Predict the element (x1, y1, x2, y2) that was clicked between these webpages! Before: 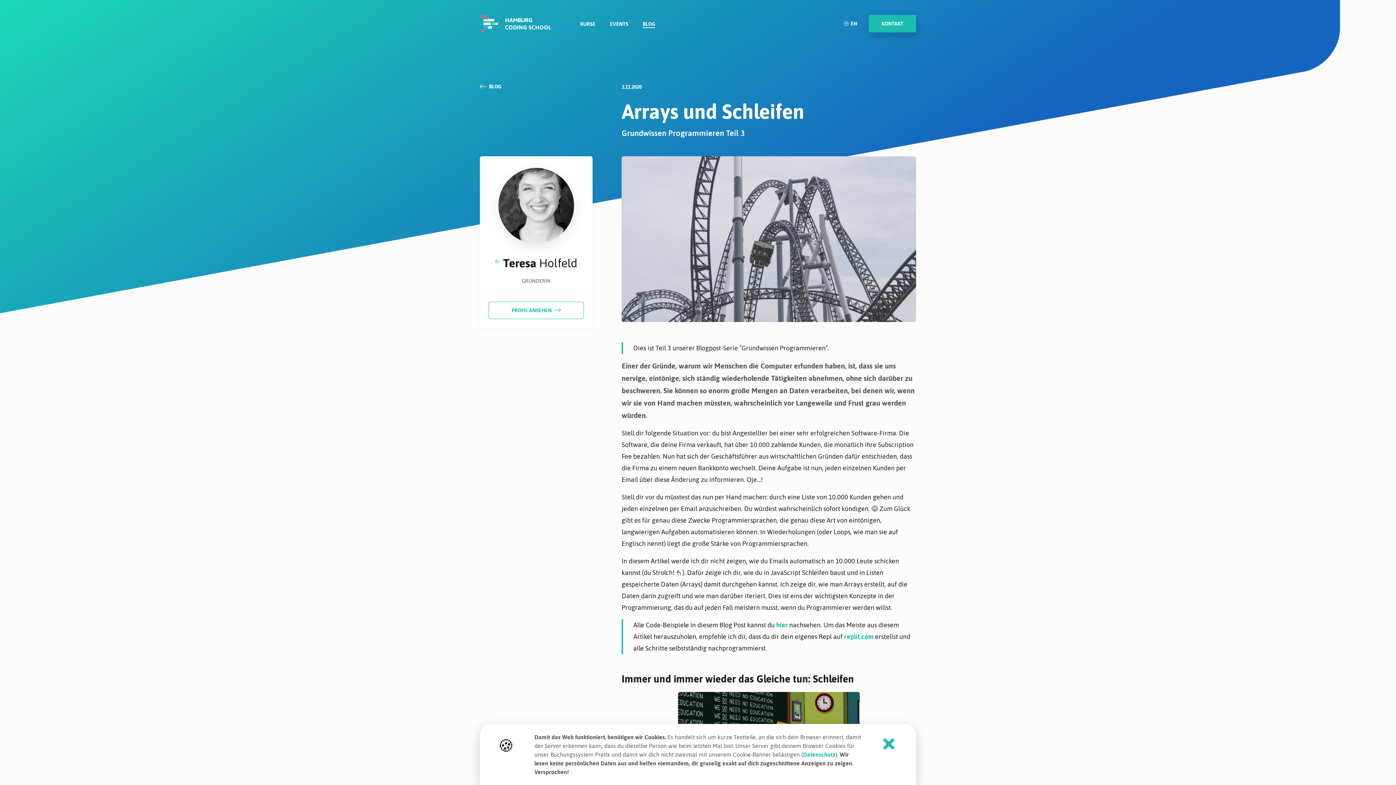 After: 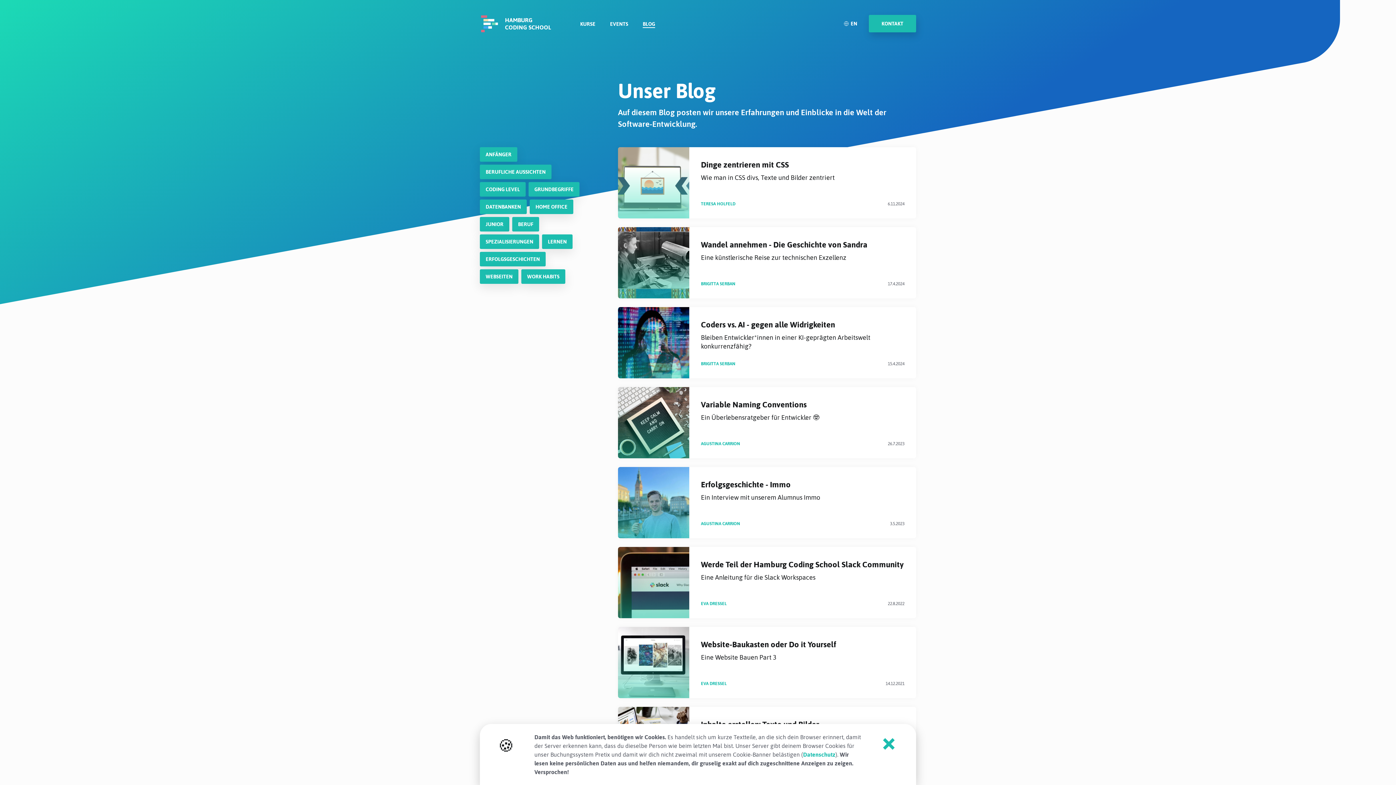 Action: bbox: (480, 79, 520, 93) label: BLOG